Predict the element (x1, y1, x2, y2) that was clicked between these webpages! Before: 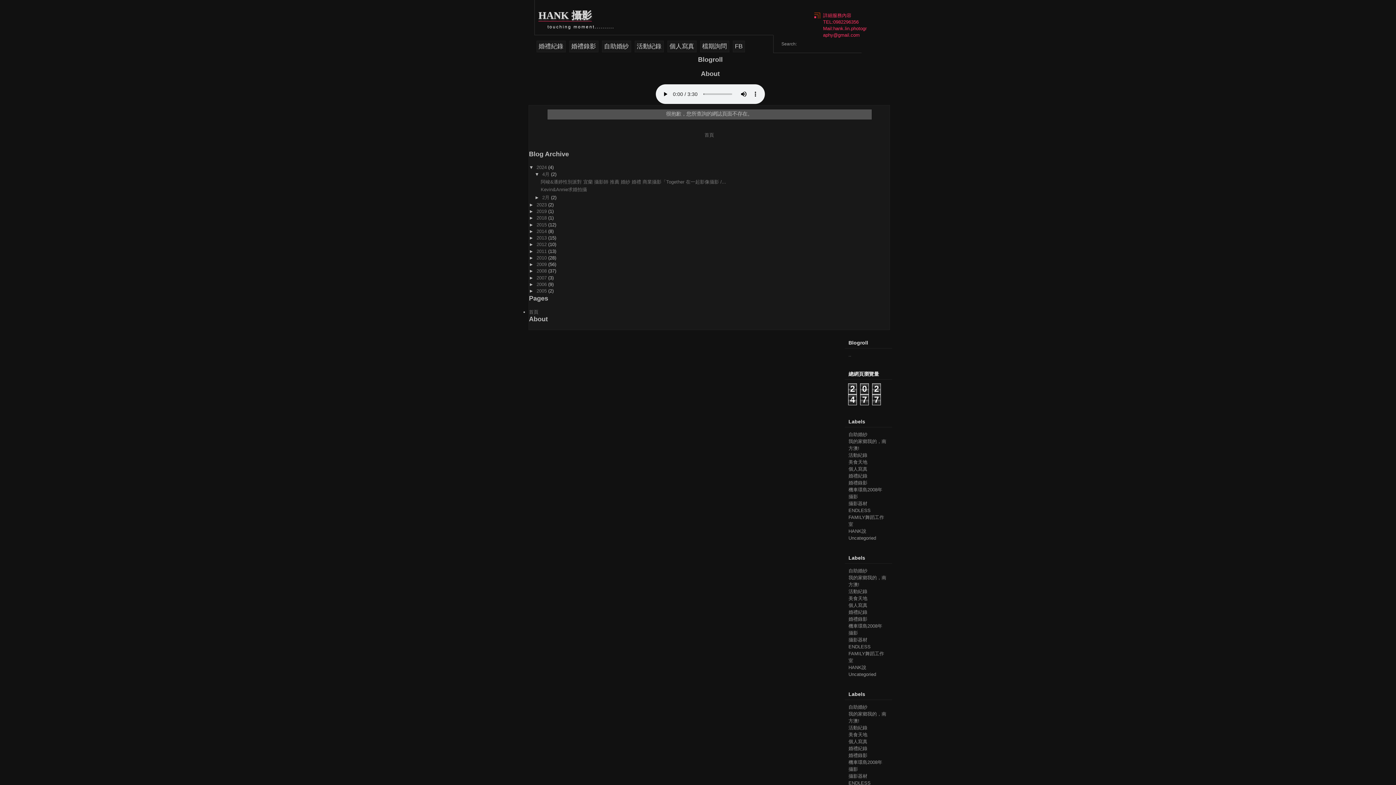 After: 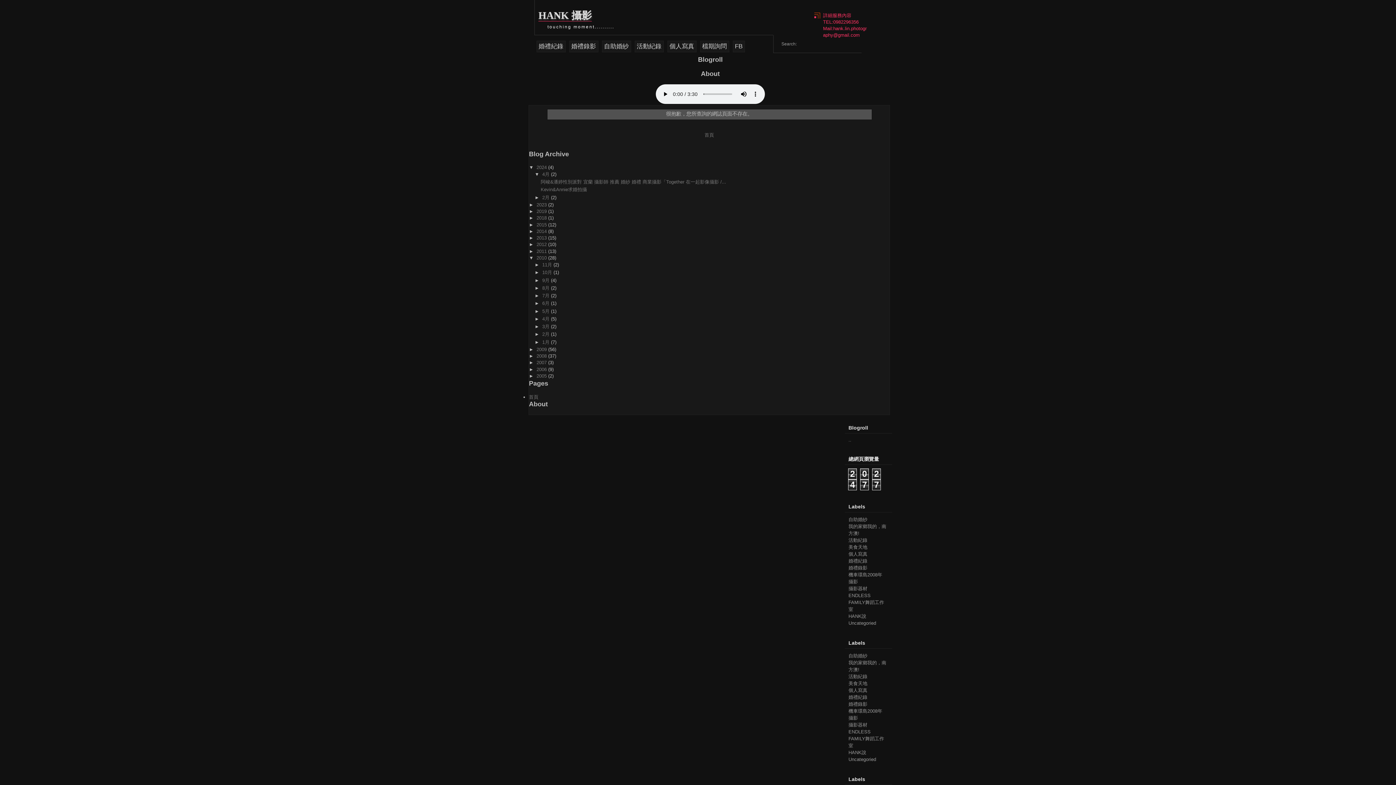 Action: label: ►   bbox: (529, 255, 536, 260)